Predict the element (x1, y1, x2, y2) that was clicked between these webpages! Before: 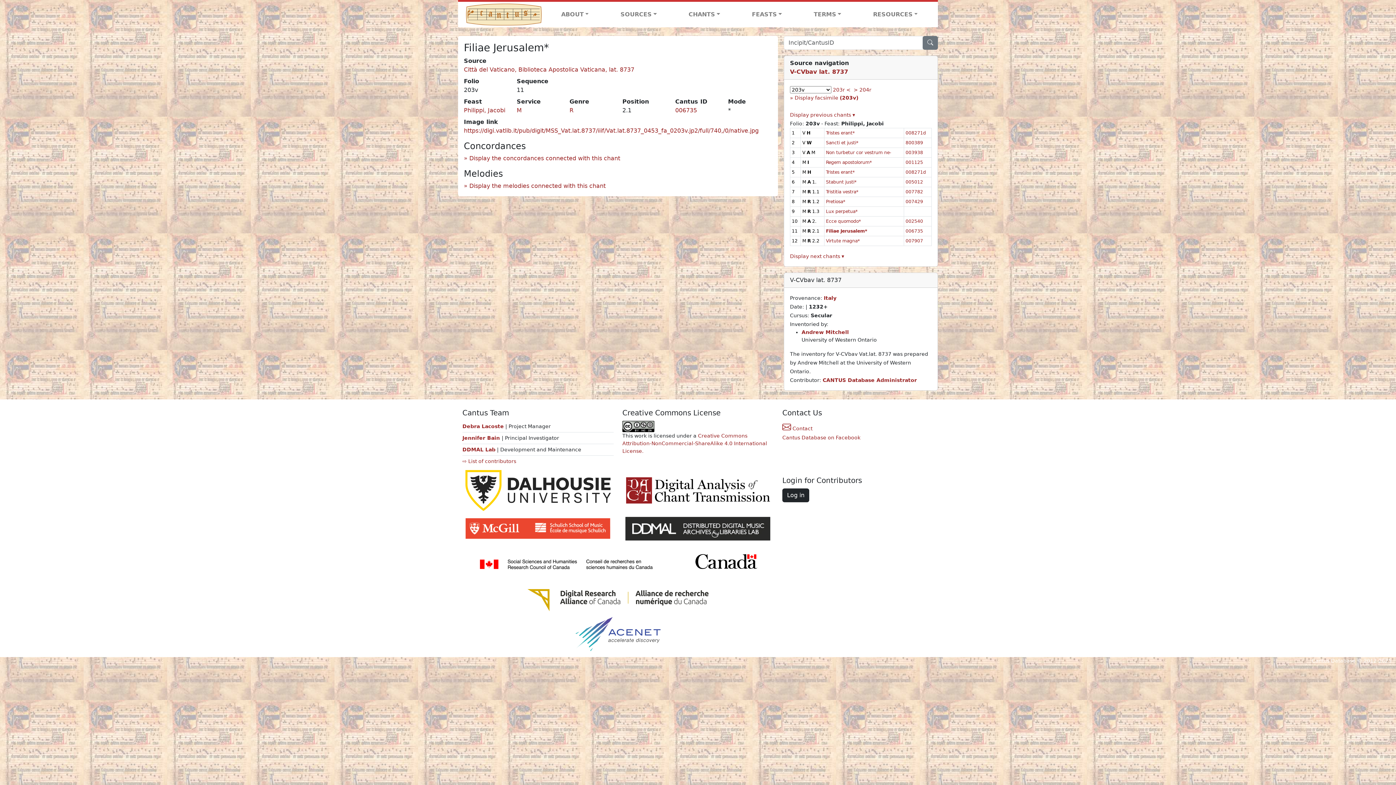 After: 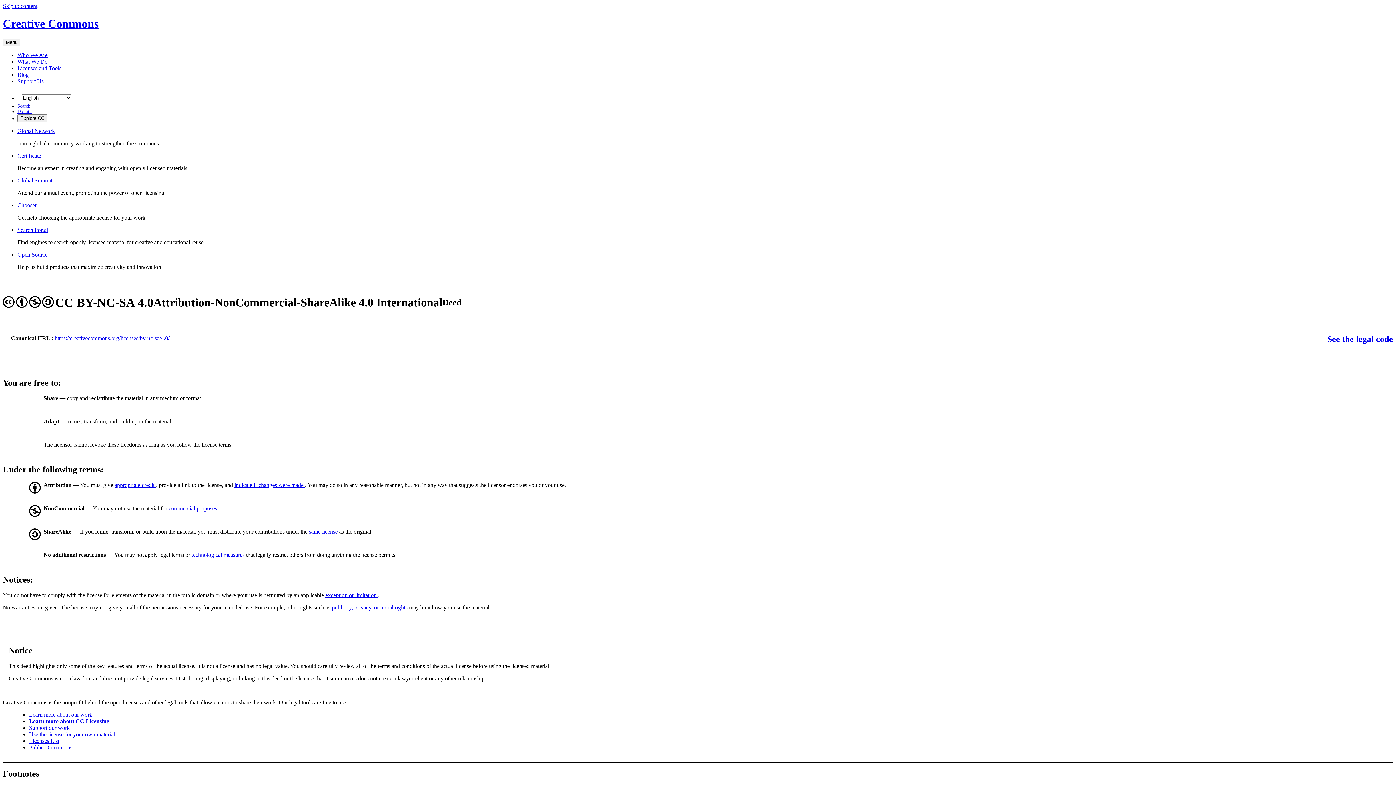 Action: bbox: (622, 433, 767, 454) label: Creative Commons Attribution-NonCommercial-ShareAlike 4.0 International License.